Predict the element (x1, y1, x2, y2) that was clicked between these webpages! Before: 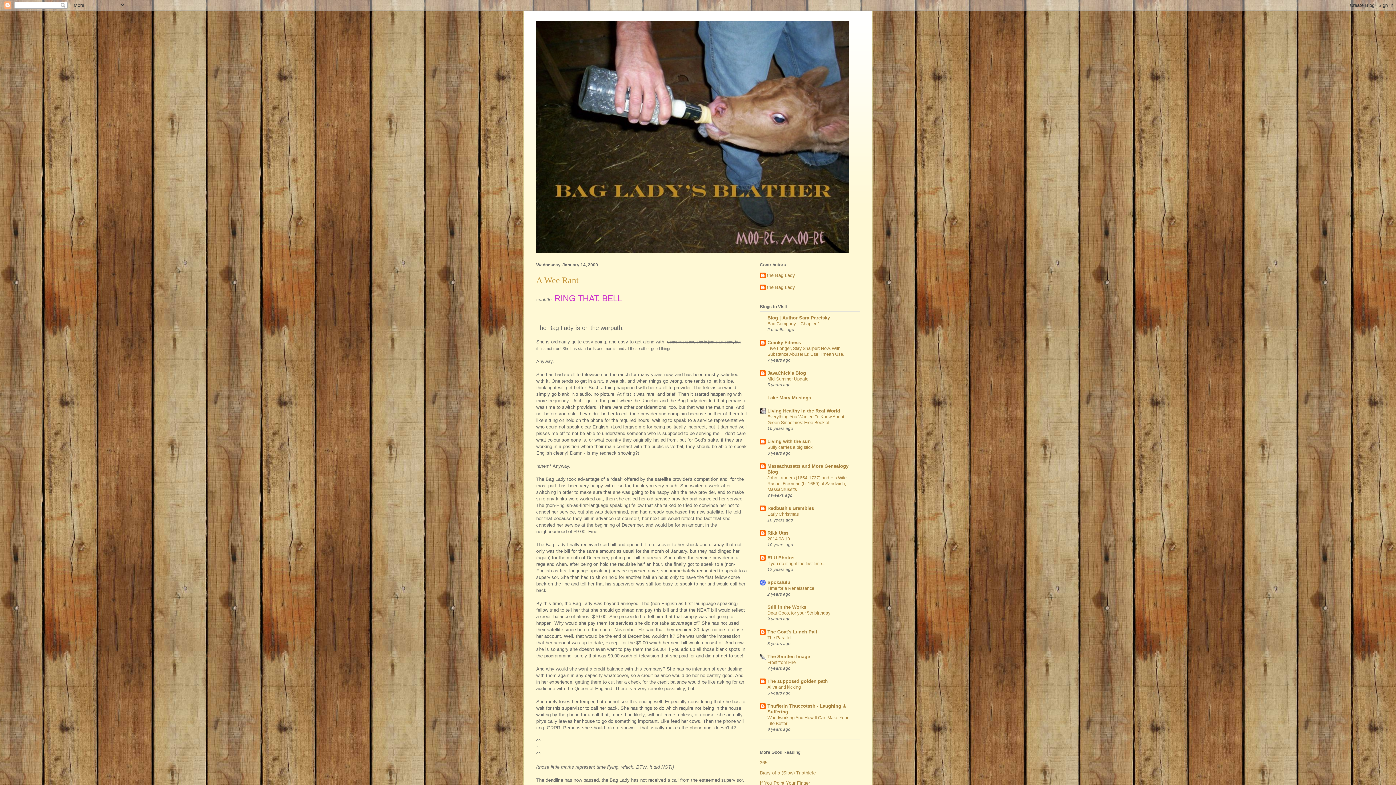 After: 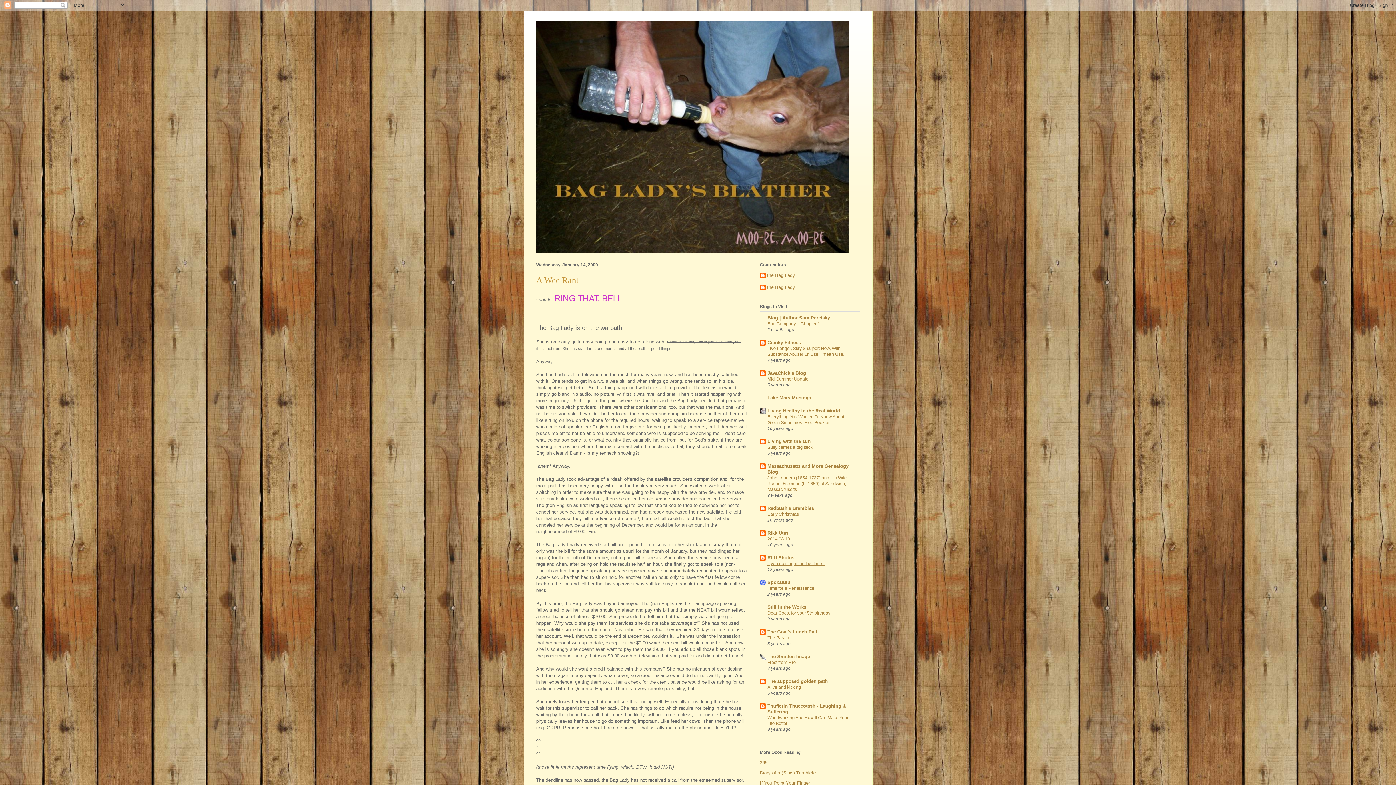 Action: bbox: (767, 561, 825, 566) label: If you do it right the first time...